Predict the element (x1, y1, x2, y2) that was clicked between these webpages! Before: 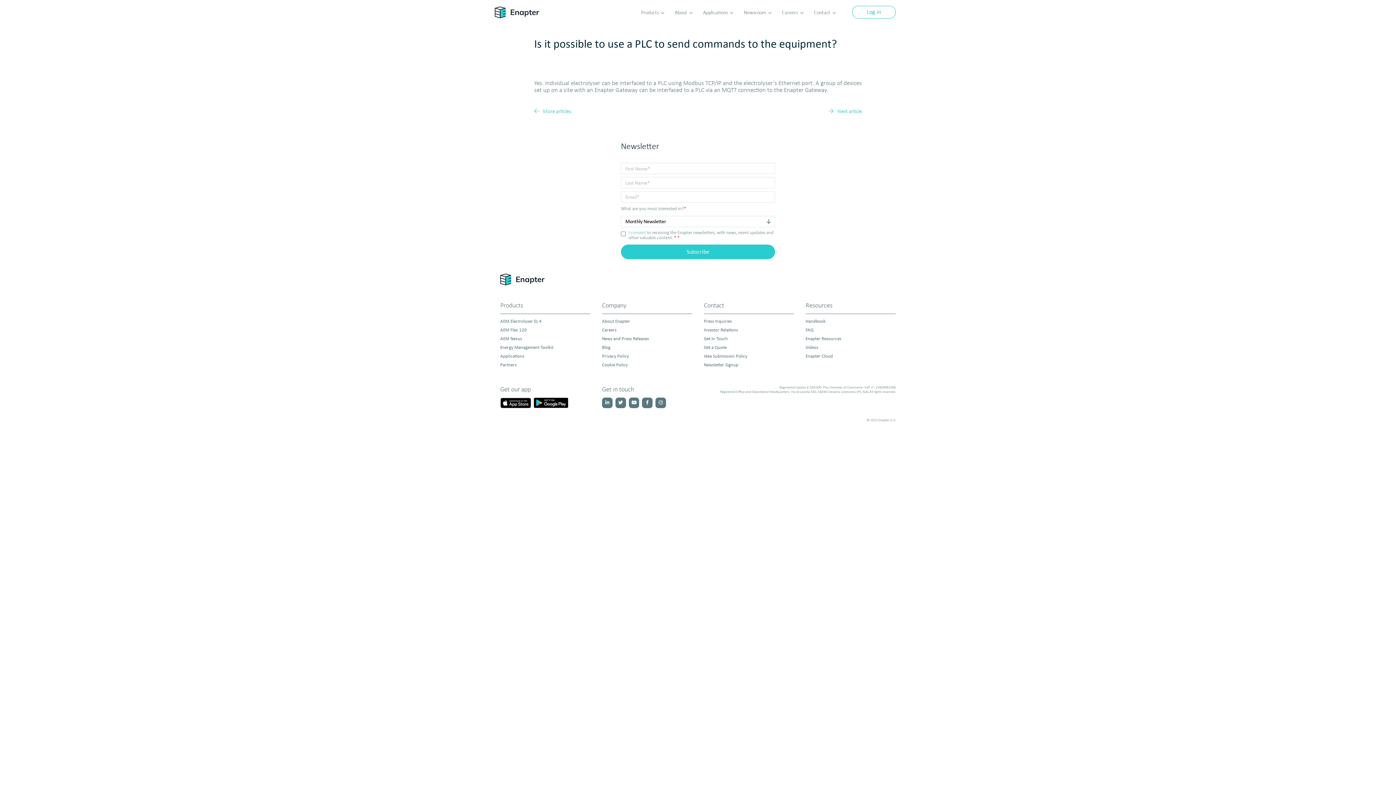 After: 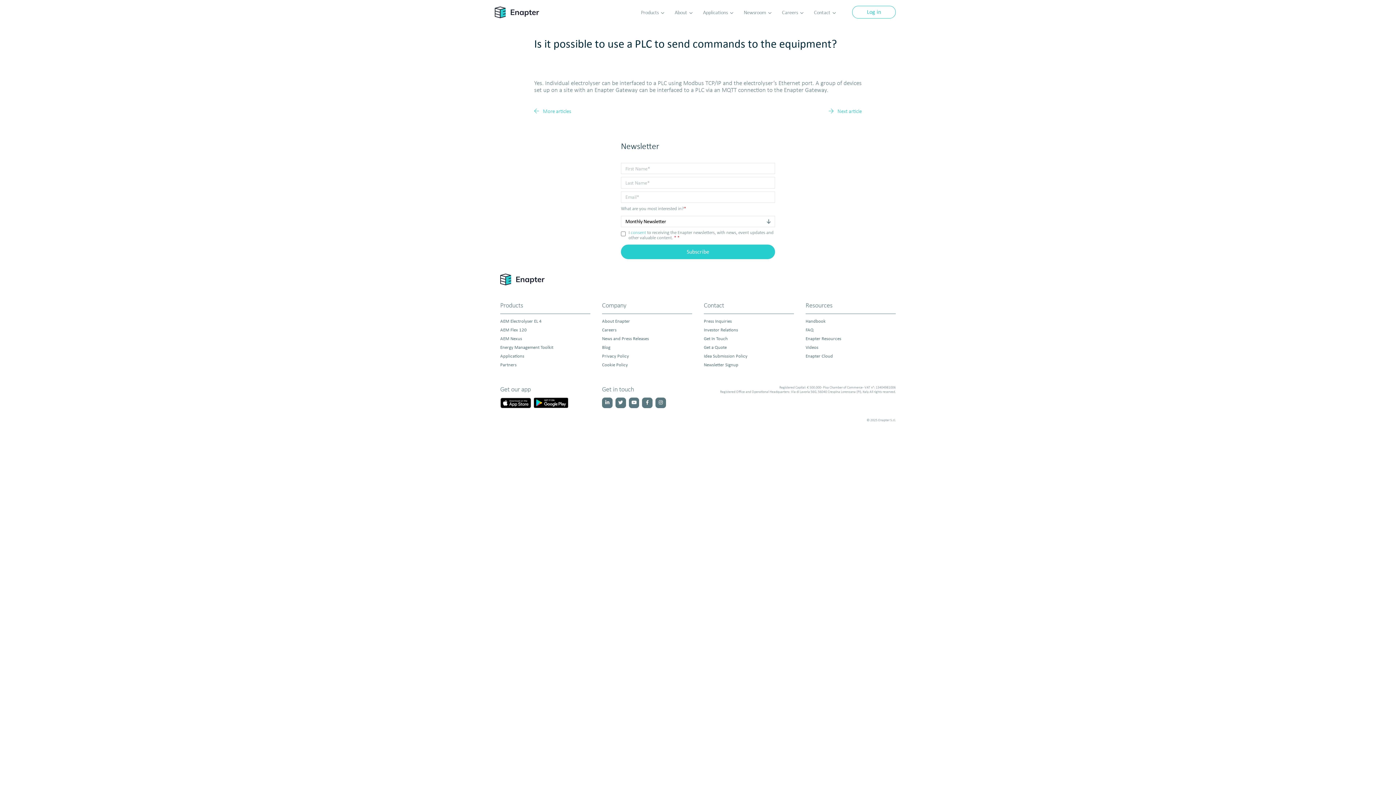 Action: label: Videos bbox: (805, 344, 818, 350)